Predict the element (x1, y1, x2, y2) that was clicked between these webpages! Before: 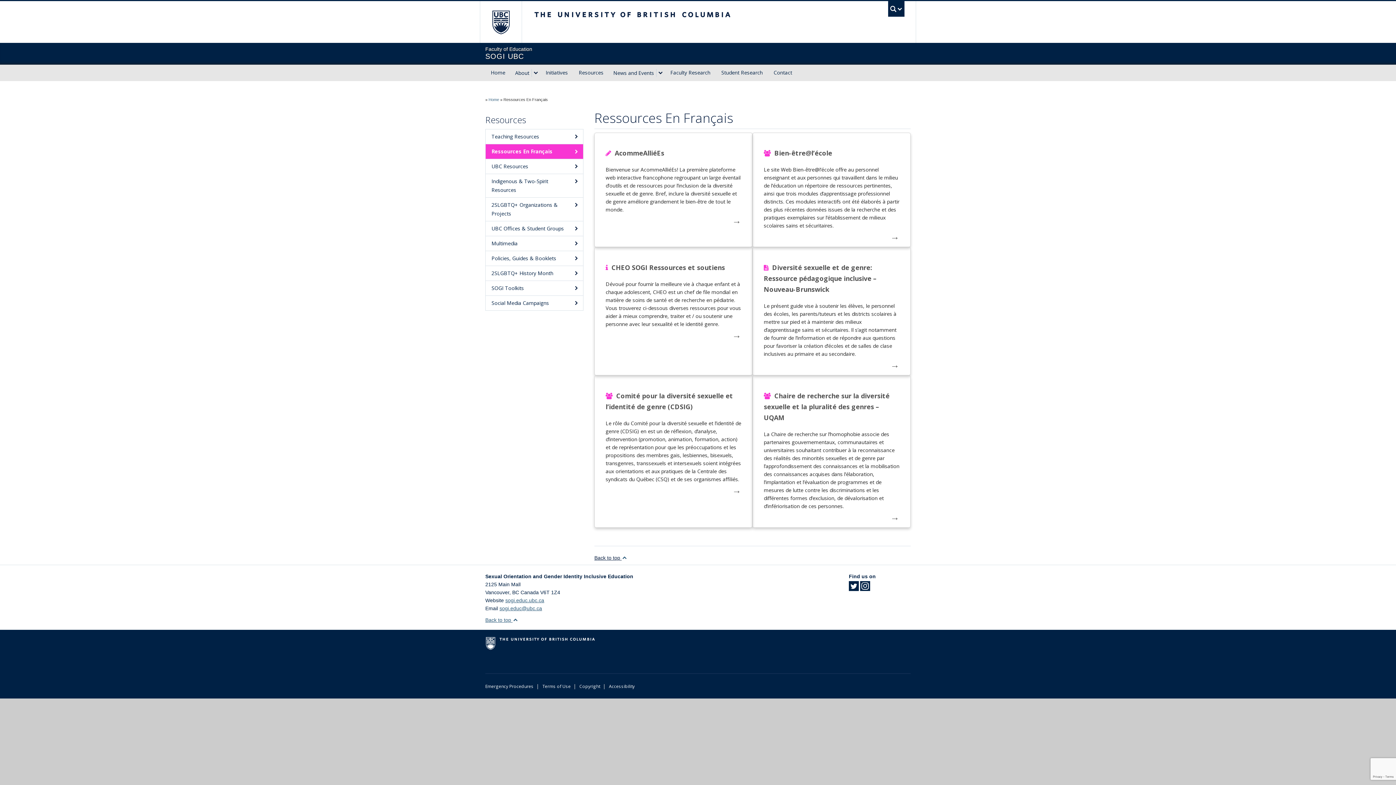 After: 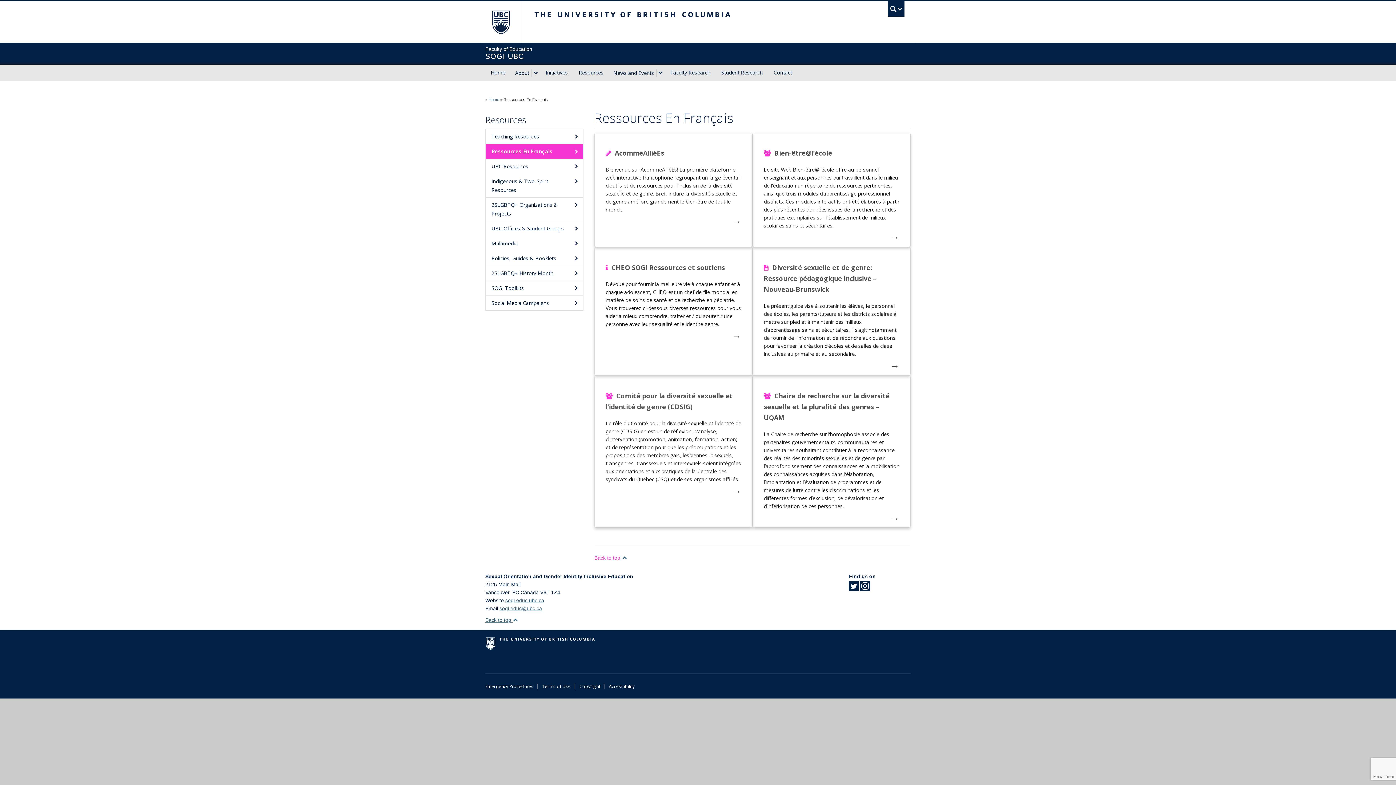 Action: bbox: (594, 555, 627, 561) label: Back to top 